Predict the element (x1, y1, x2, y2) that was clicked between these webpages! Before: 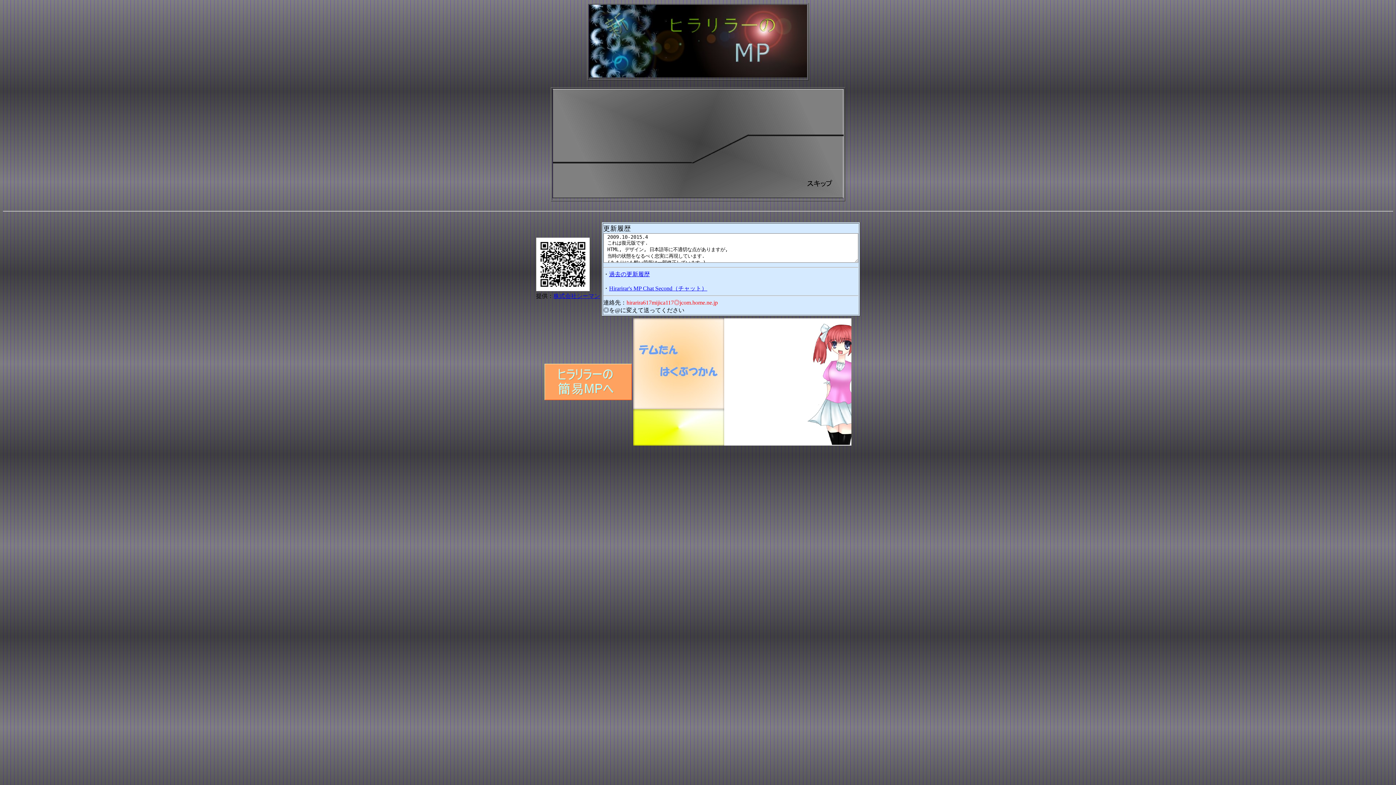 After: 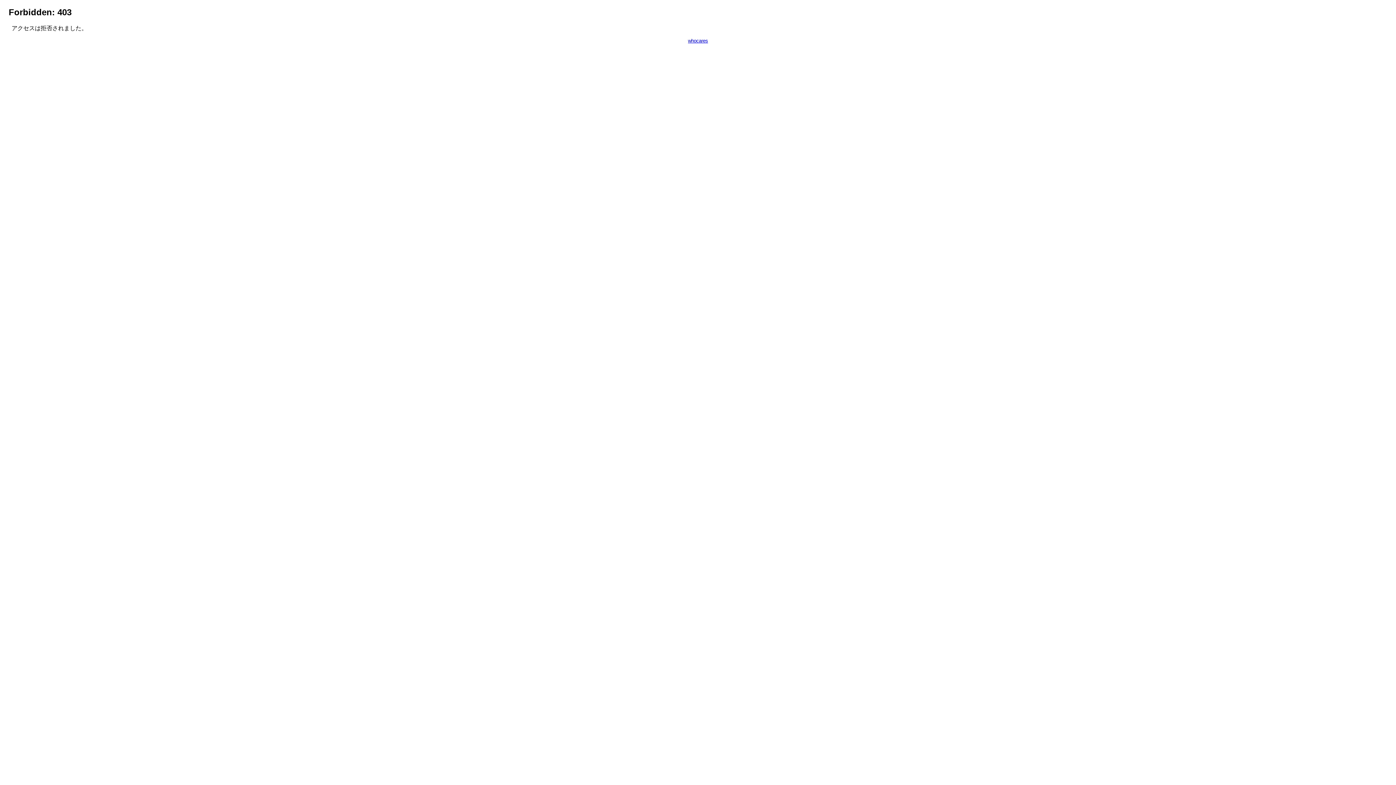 Action: bbox: (609, 285, 707, 291) label: Hirarirar's MP Chat Second（チャット）